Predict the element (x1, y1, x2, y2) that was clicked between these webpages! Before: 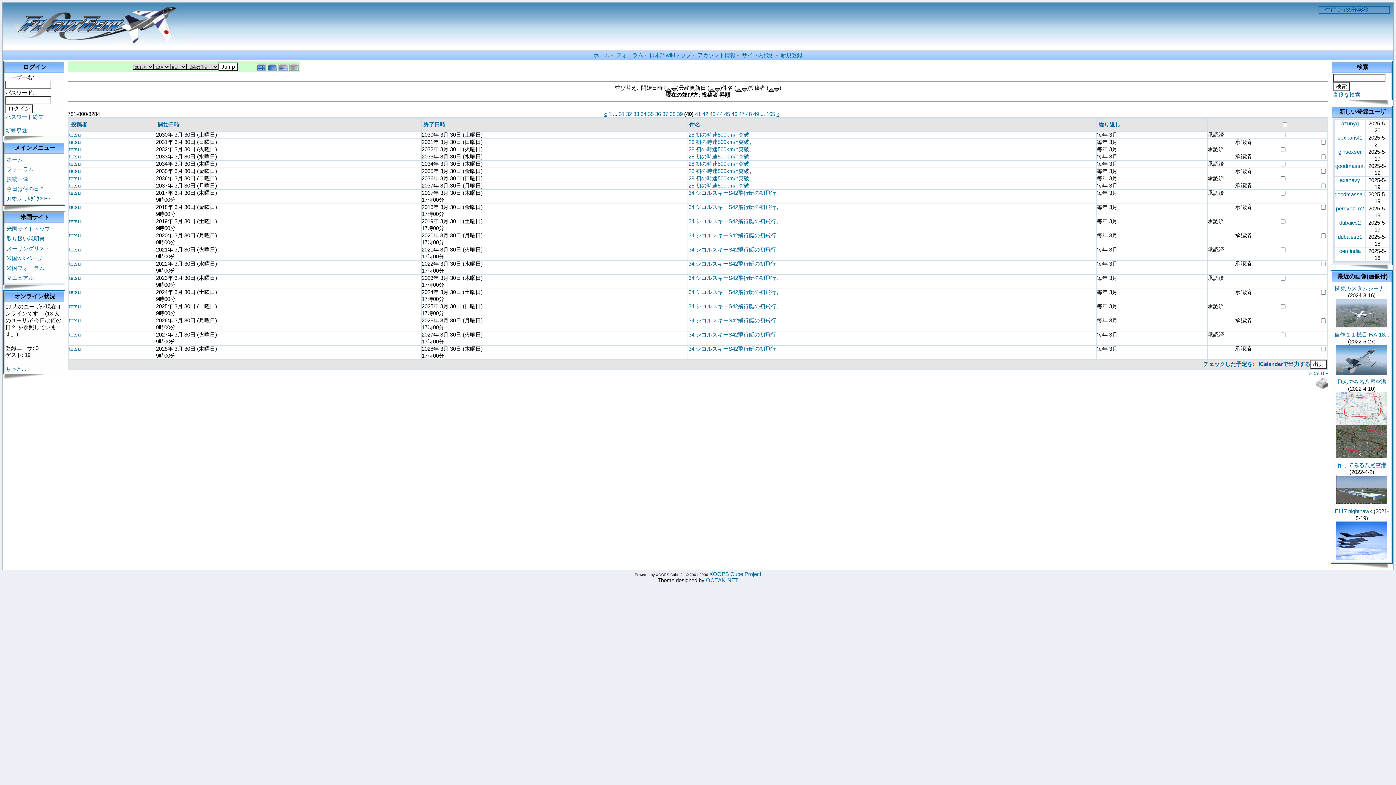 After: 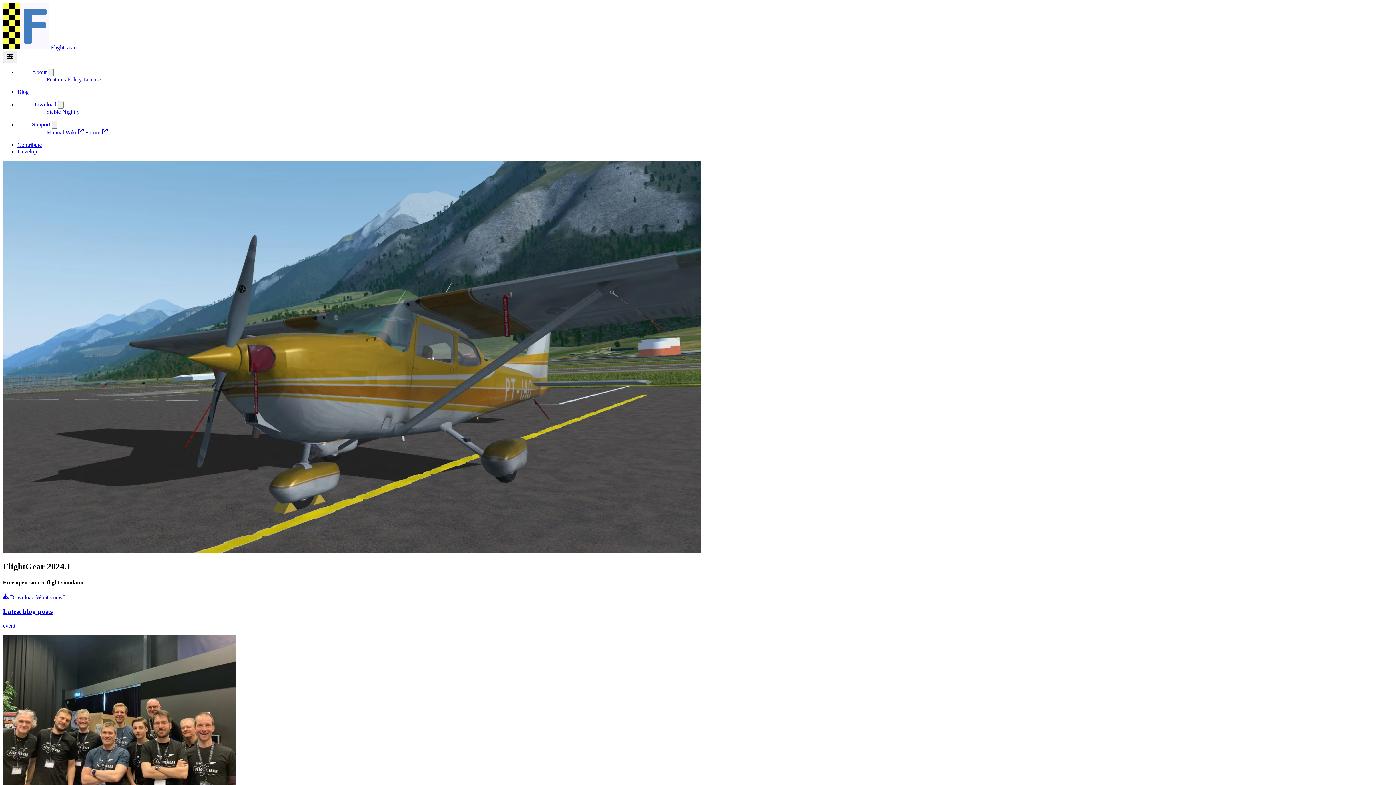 Action: label: 米国サイトトップ bbox: (5, 224, 62, 233)